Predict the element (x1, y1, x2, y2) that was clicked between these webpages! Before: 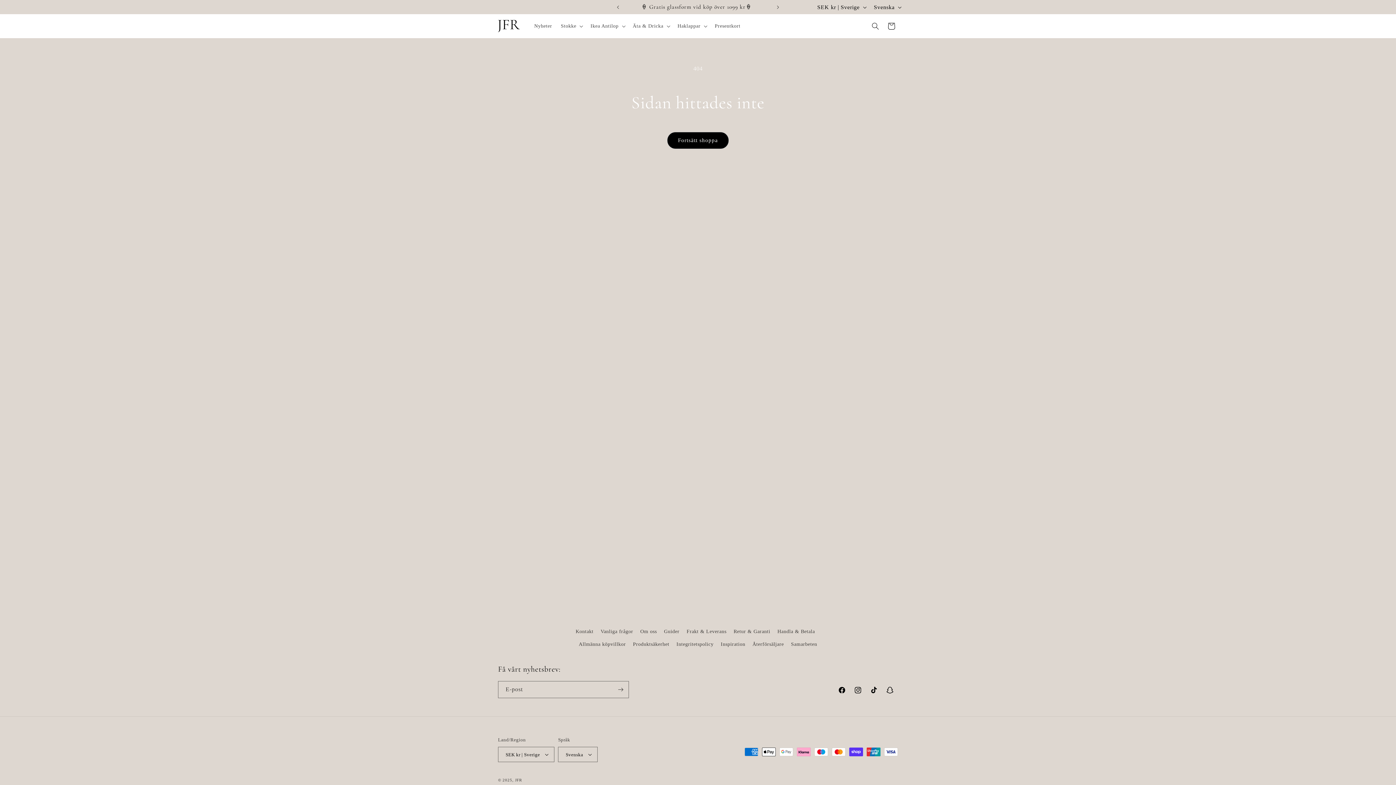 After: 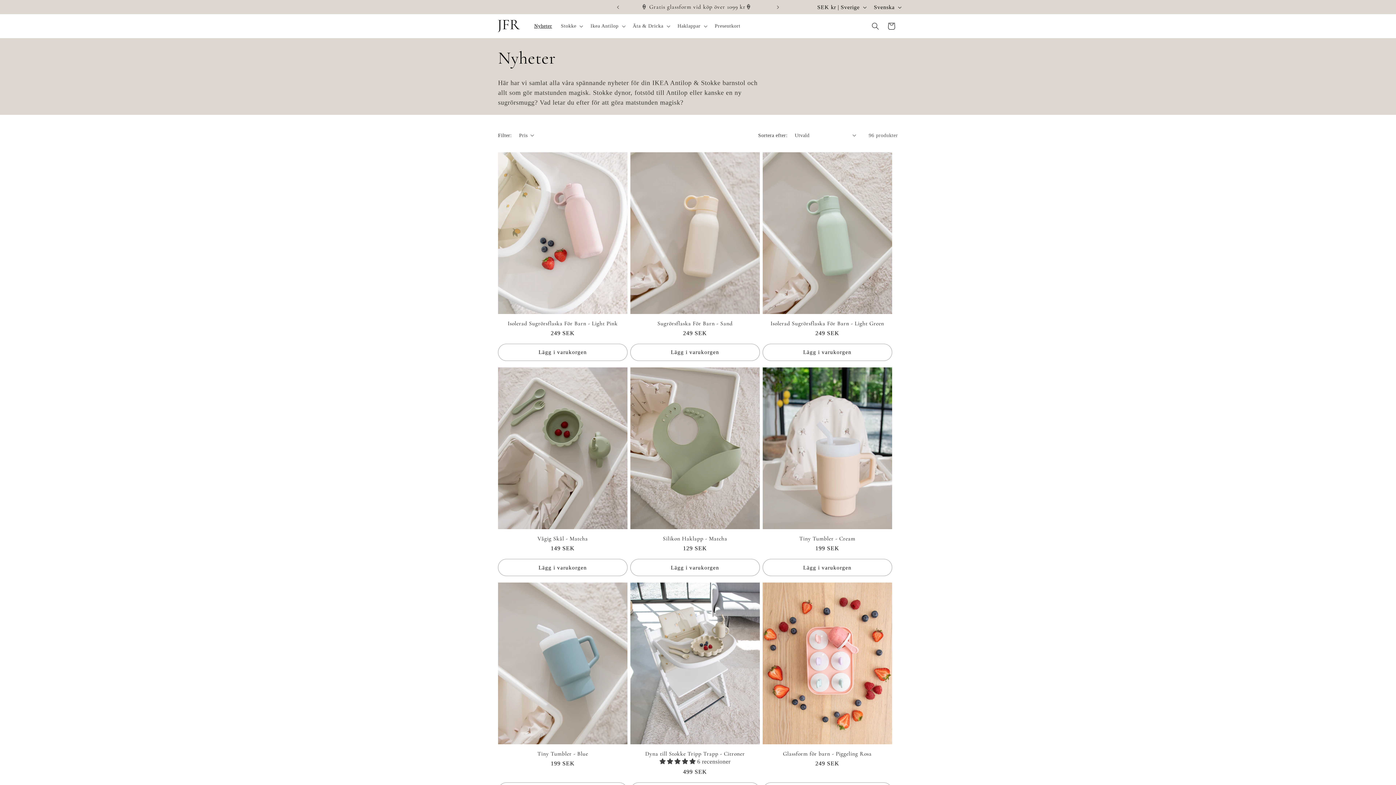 Action: bbox: (530, 18, 556, 33) label: Nyheter